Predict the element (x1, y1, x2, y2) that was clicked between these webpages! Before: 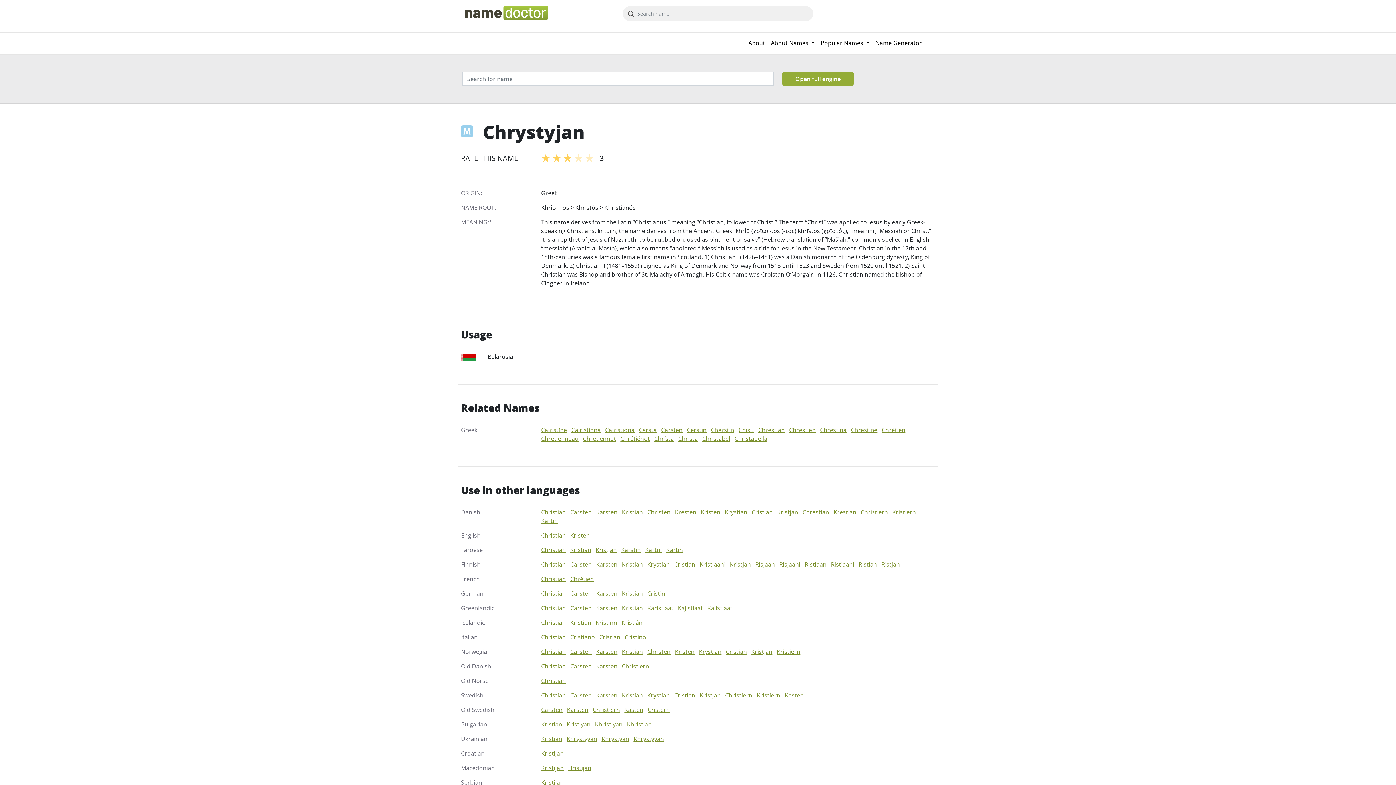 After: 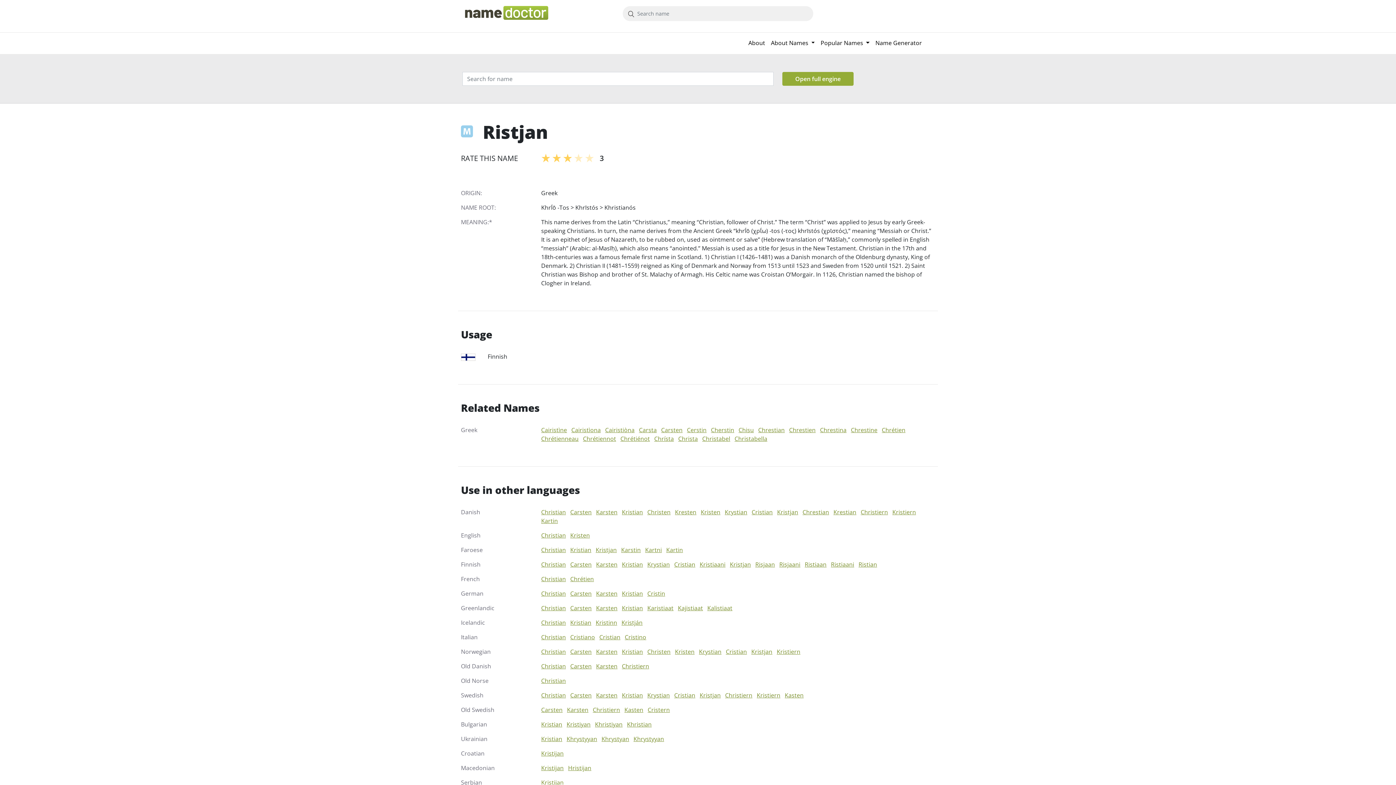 Action: label: Ristjan bbox: (881, 560, 900, 568)